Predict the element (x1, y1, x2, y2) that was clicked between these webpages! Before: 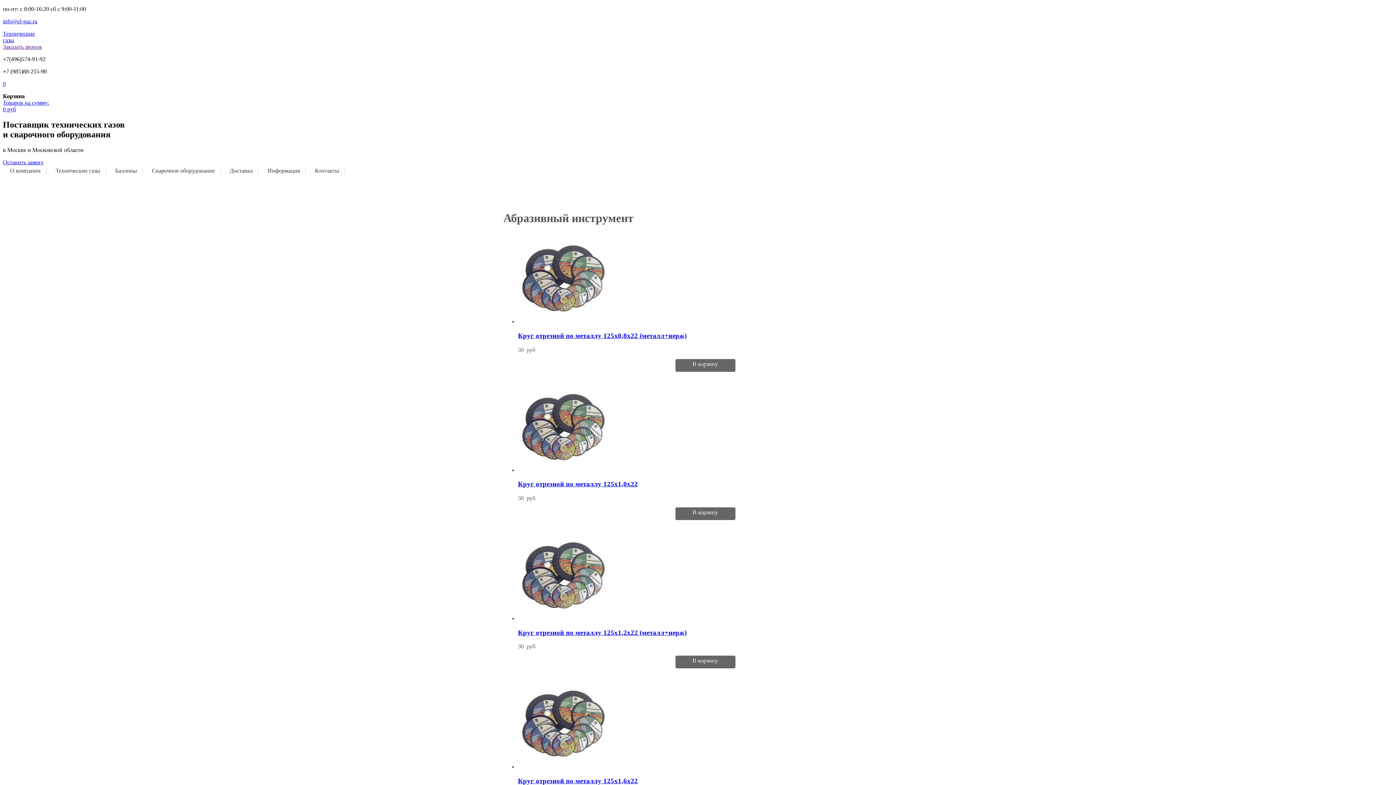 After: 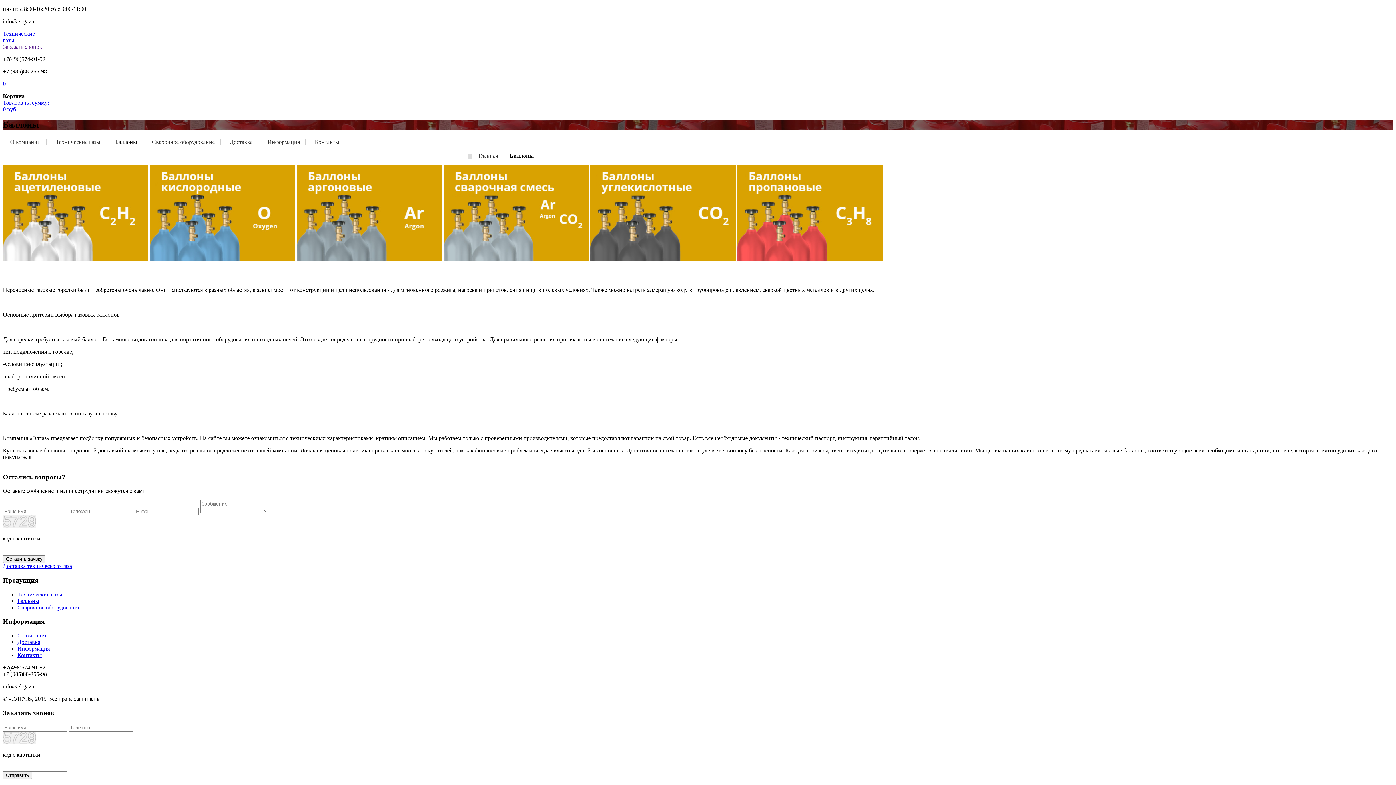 Action: label: Баллоны bbox: (115, 167, 137, 174)